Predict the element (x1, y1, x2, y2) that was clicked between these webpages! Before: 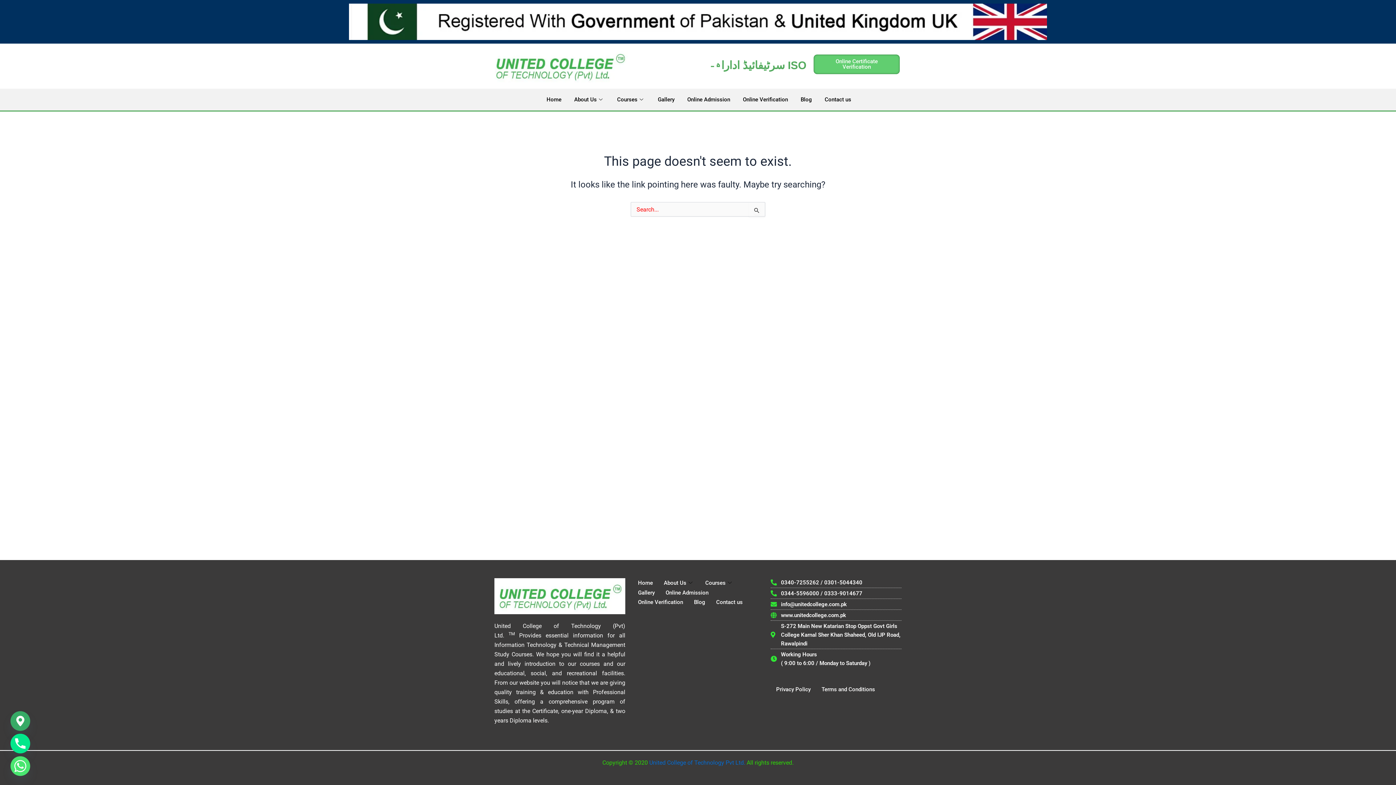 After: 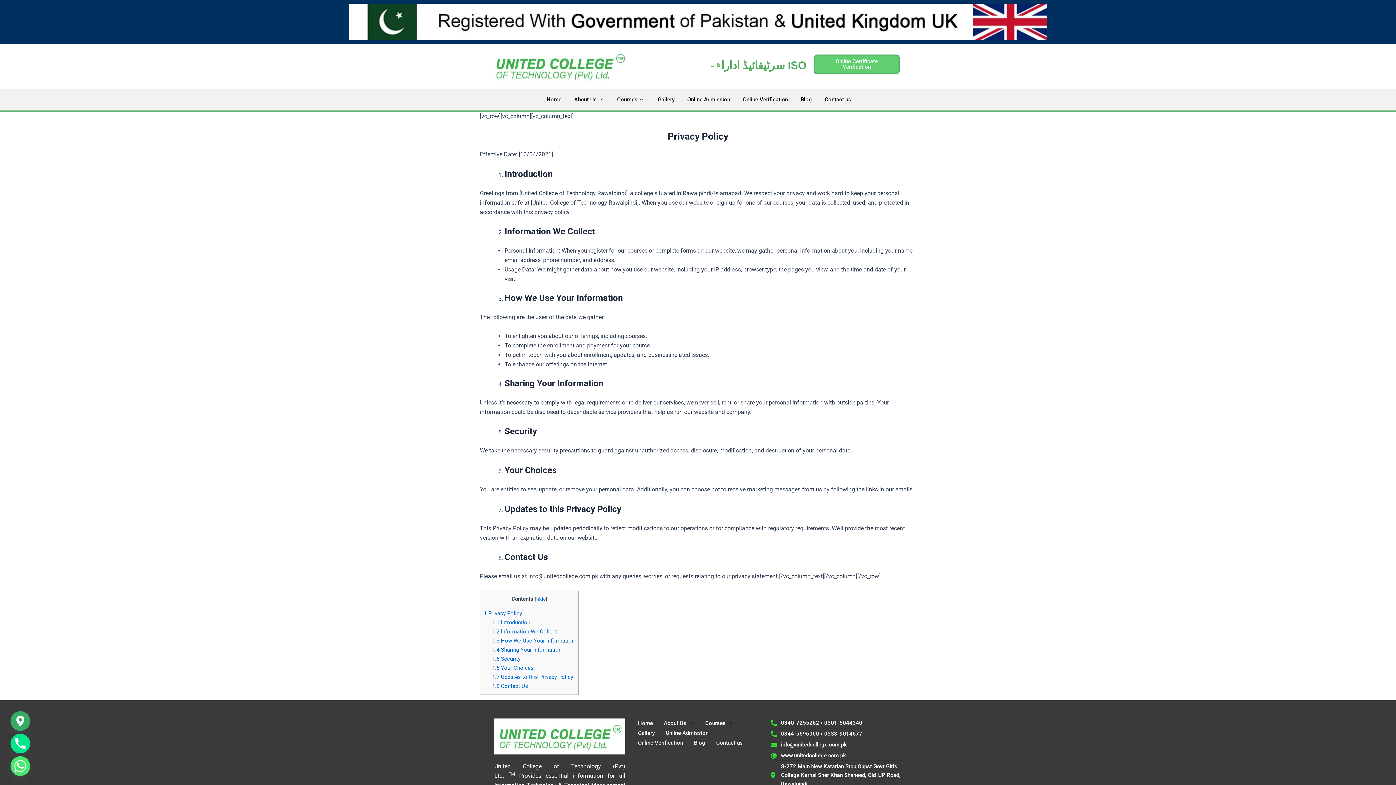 Action: label: Privacy Policy bbox: (770, 675, 816, 704)